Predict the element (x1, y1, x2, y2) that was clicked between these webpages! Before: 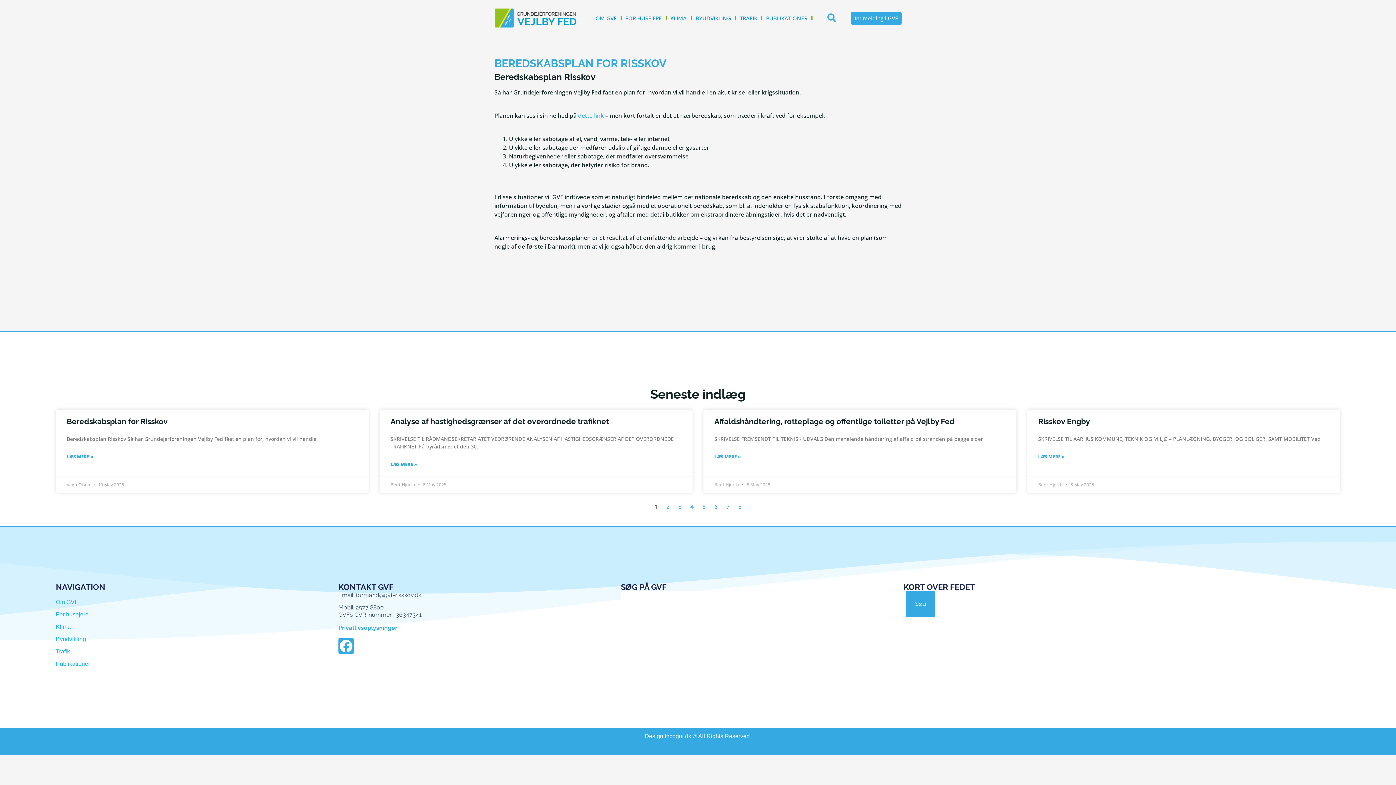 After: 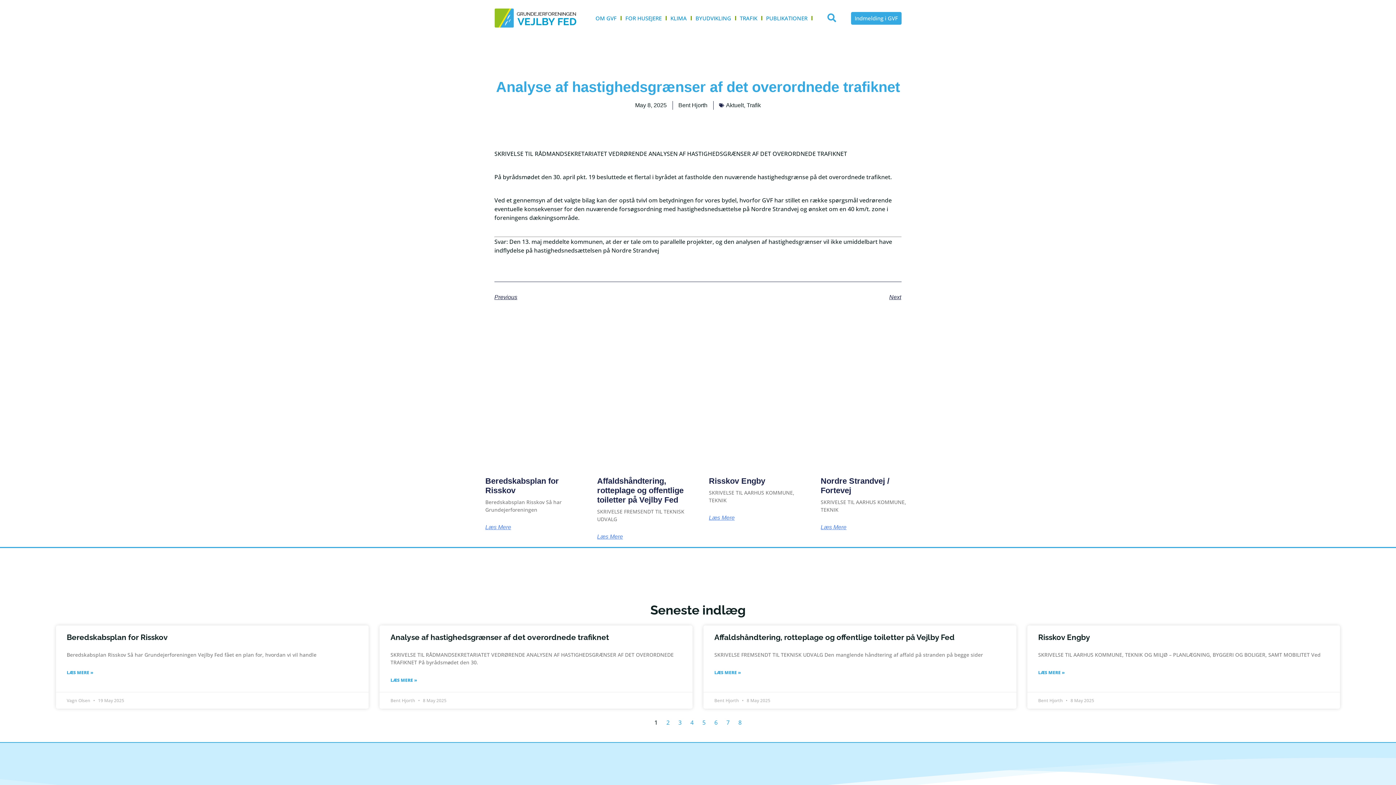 Action: bbox: (390, 460, 417, 468) label: Read more about Analyse af hastighedsgrænser af det overordnede trafiknet